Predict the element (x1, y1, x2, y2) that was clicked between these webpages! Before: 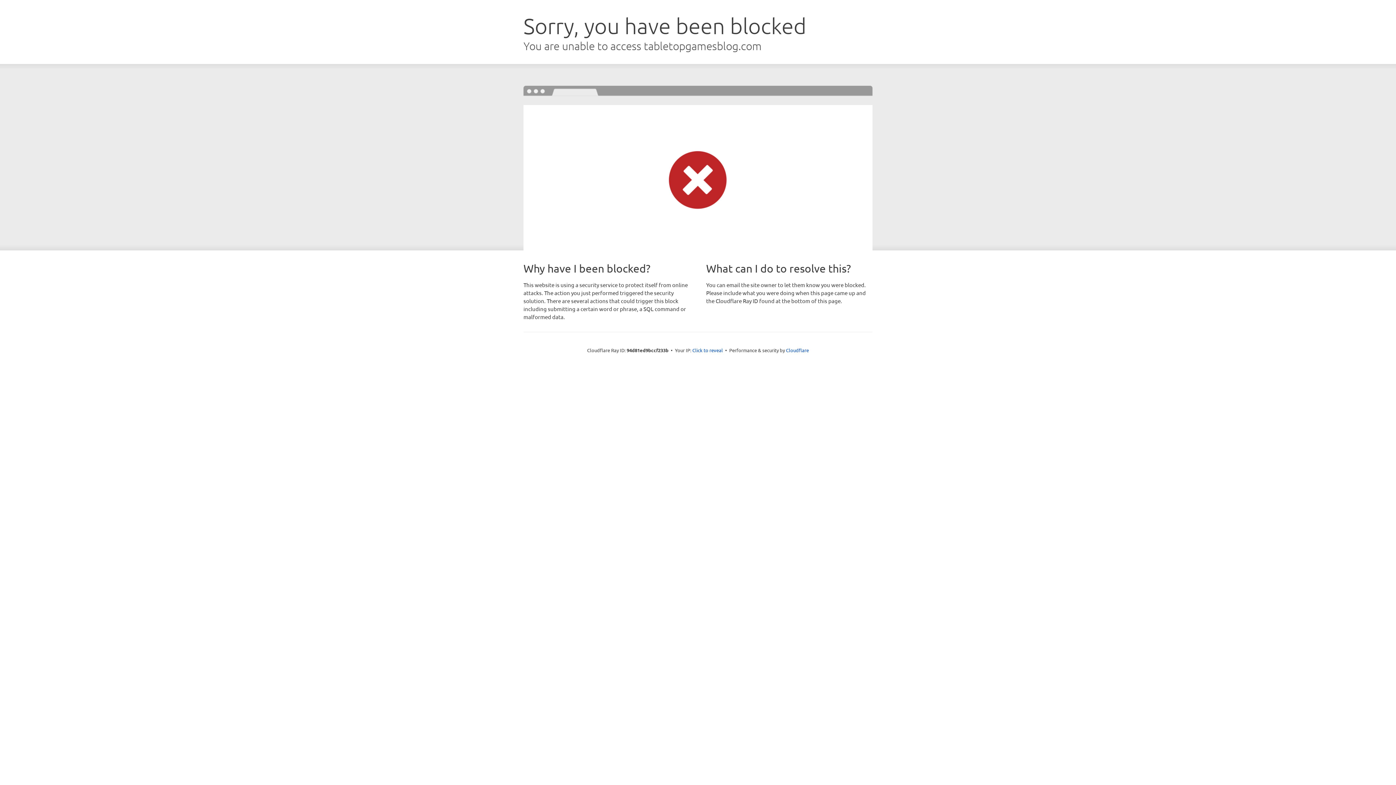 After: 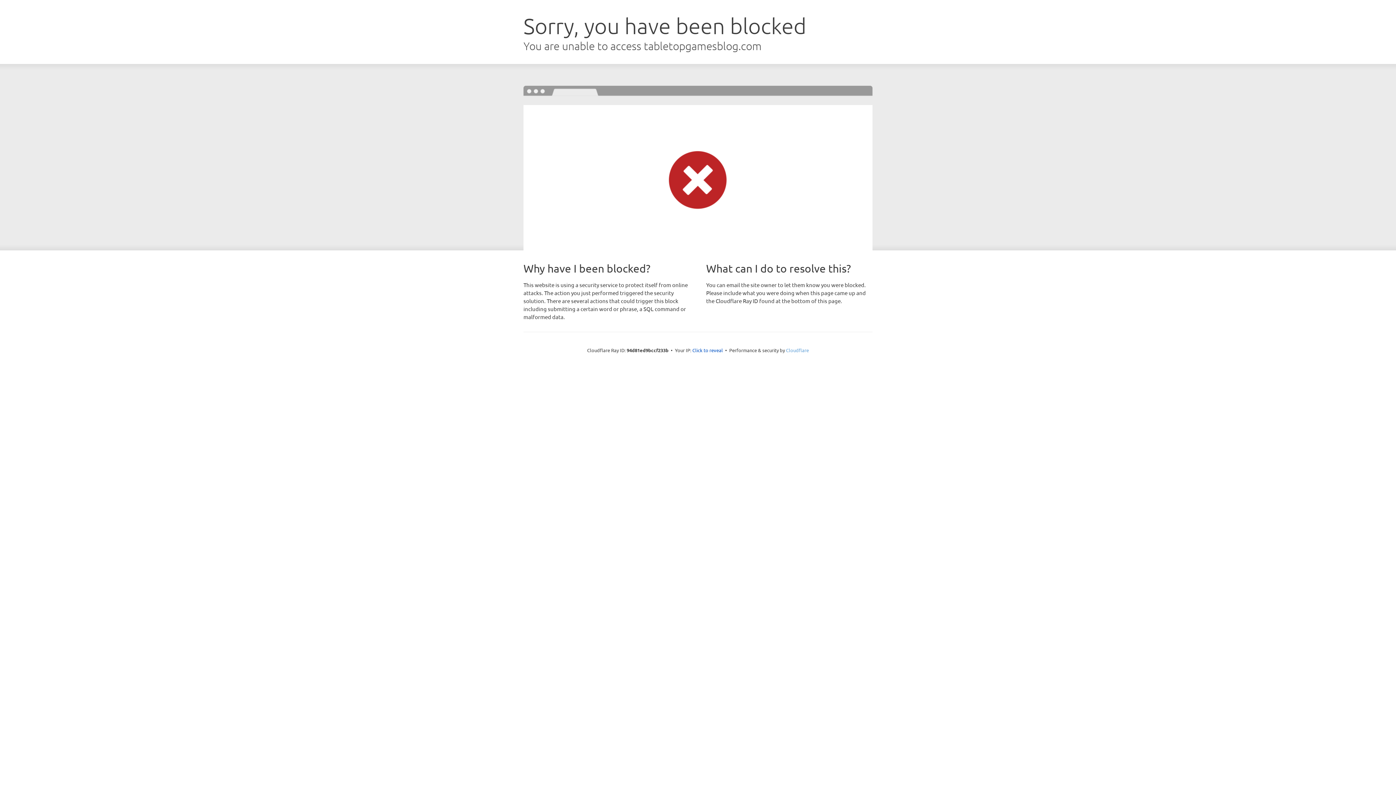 Action: label: Cloudflare bbox: (786, 347, 809, 353)